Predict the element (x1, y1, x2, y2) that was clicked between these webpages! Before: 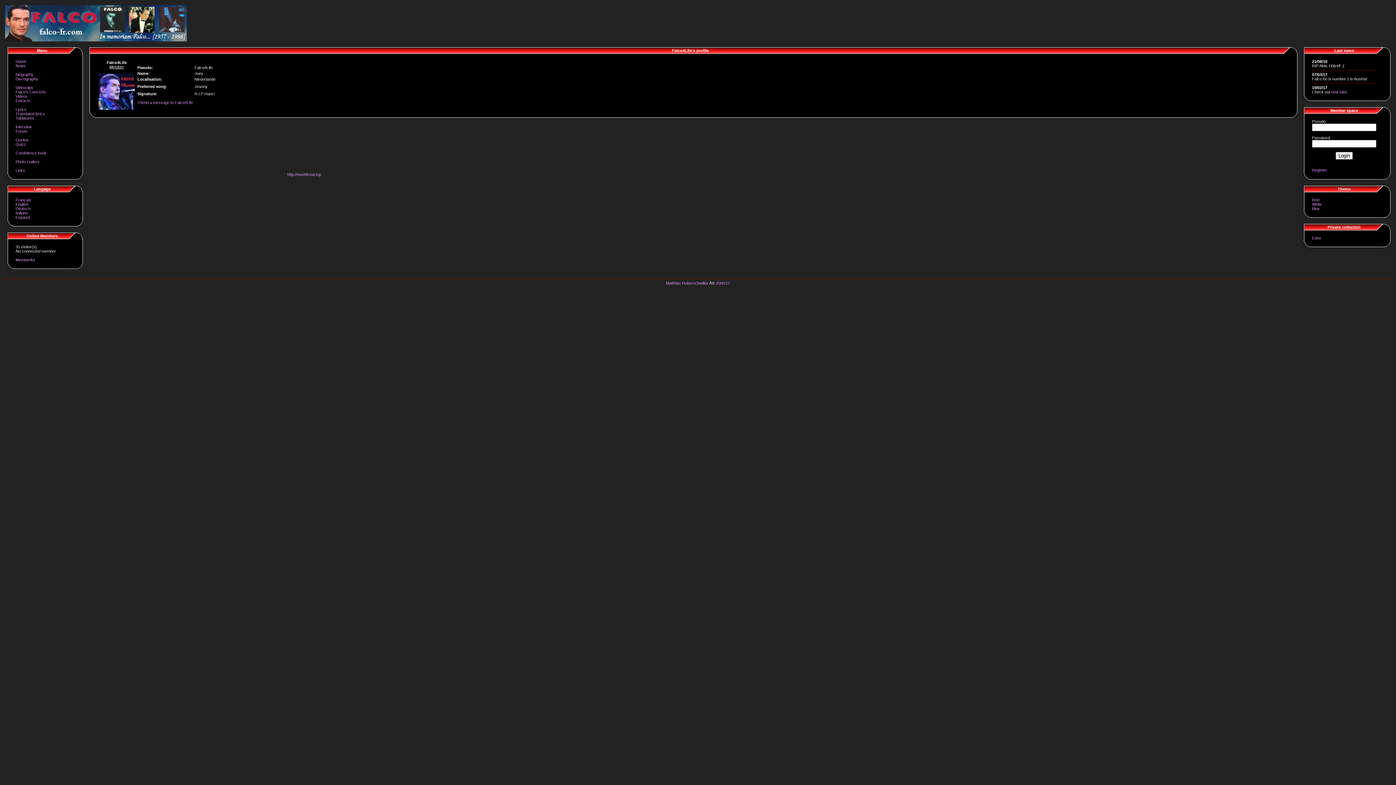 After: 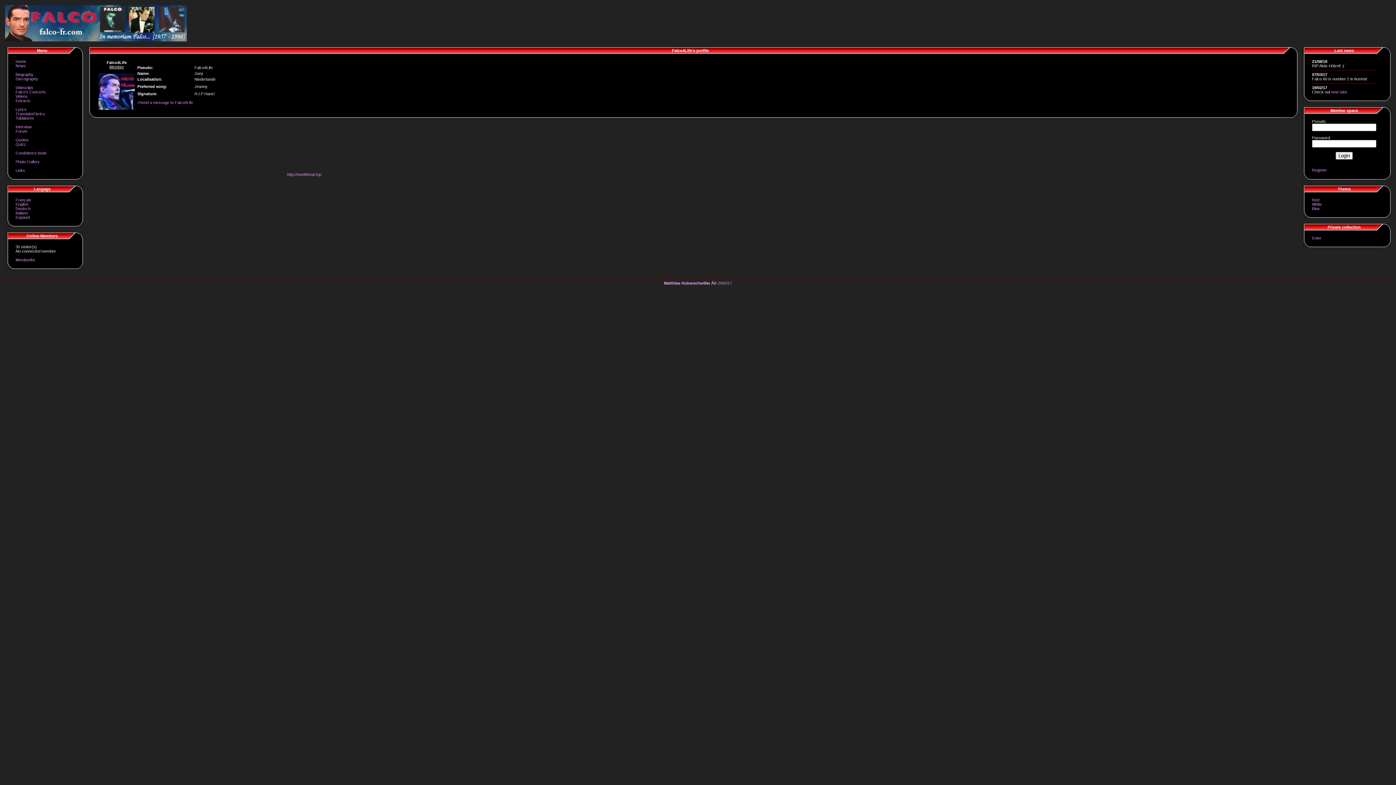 Action: bbox: (666, 281, 708, 285) label: Matthias Huberschwiller